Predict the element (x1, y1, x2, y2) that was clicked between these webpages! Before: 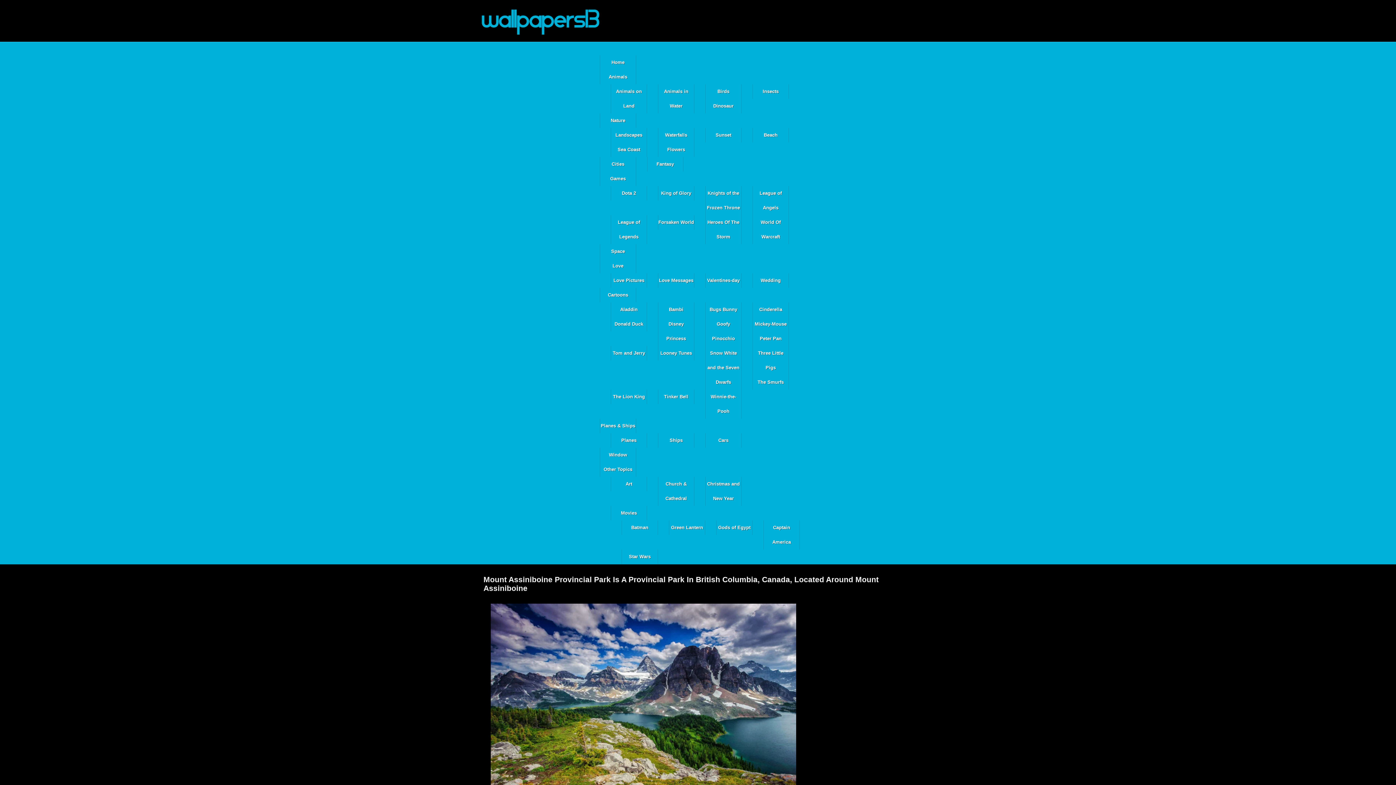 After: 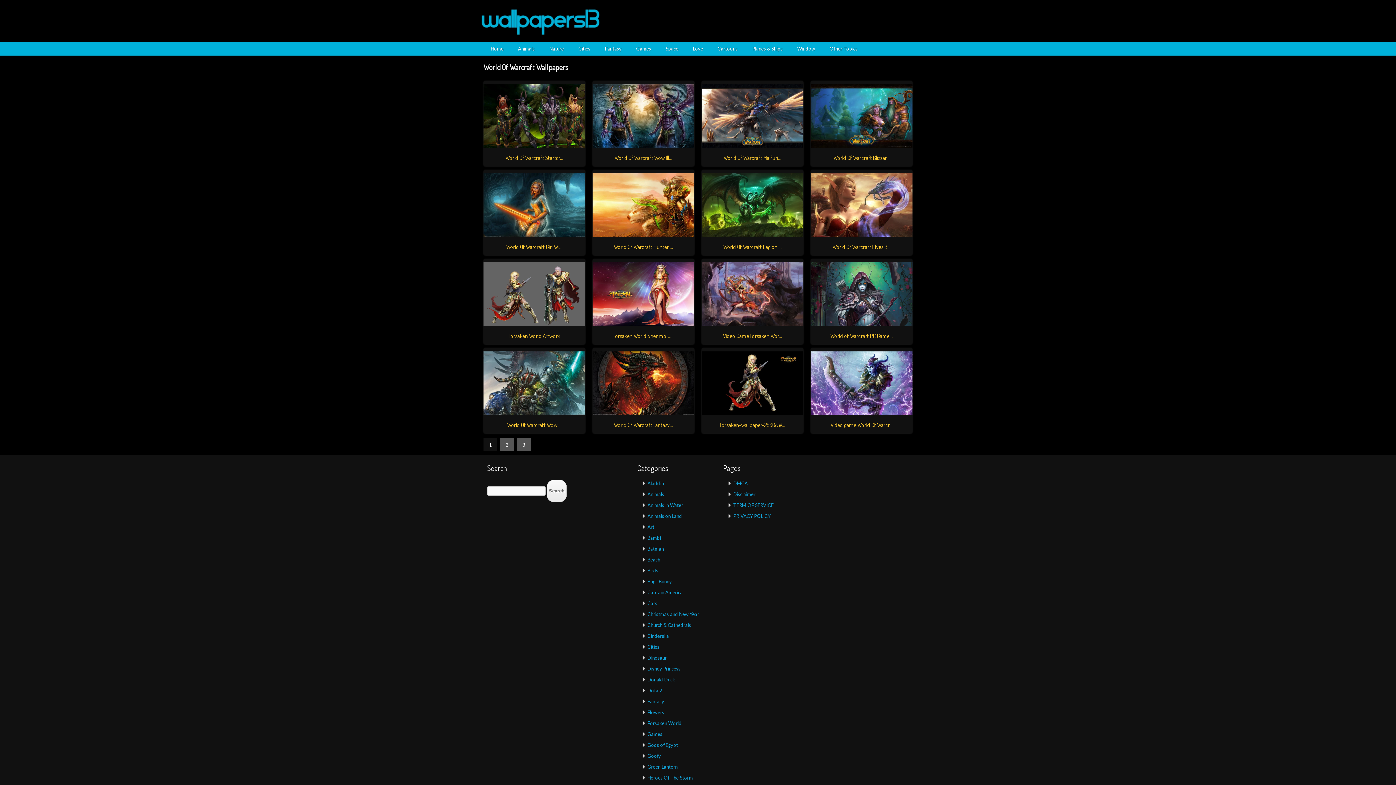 Action: bbox: (752, 215, 789, 244) label: World Of Warcraft